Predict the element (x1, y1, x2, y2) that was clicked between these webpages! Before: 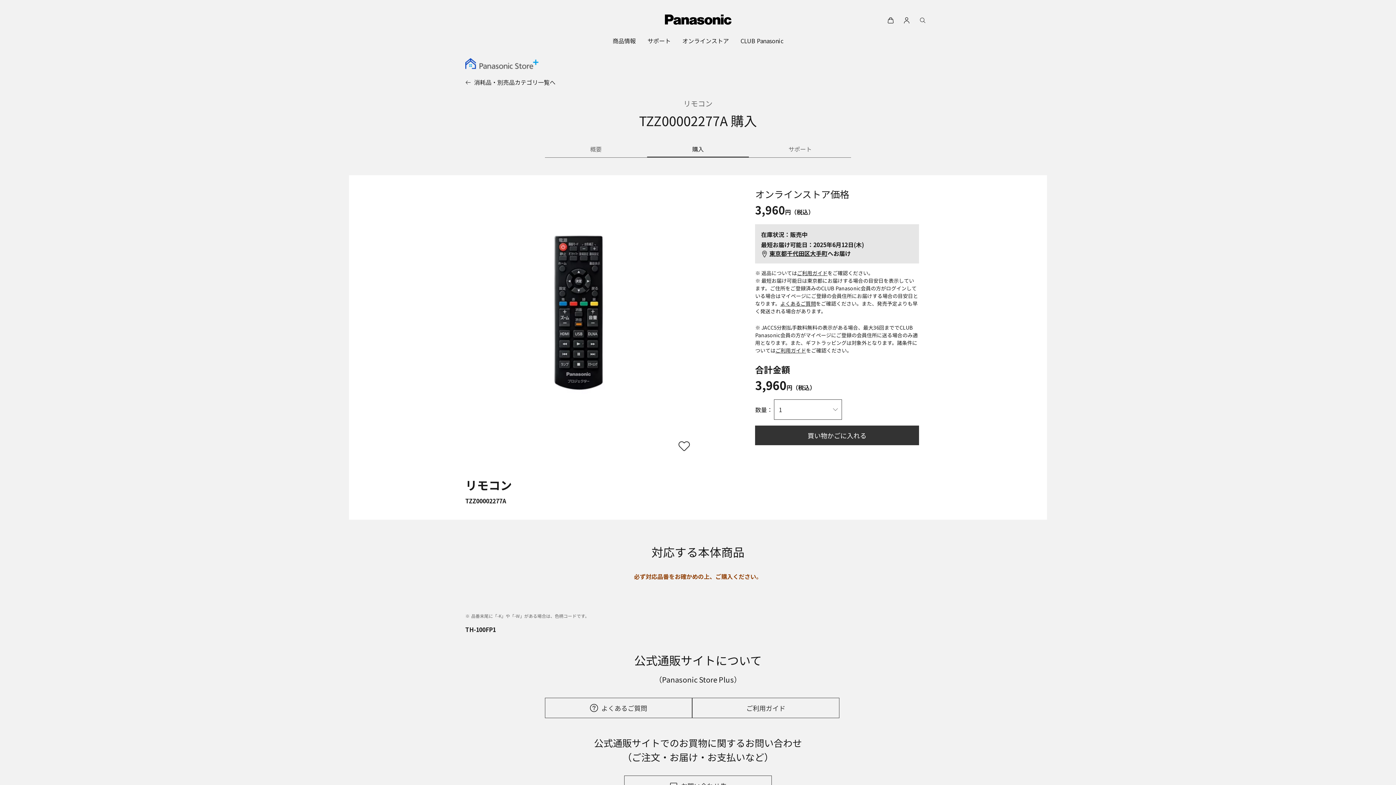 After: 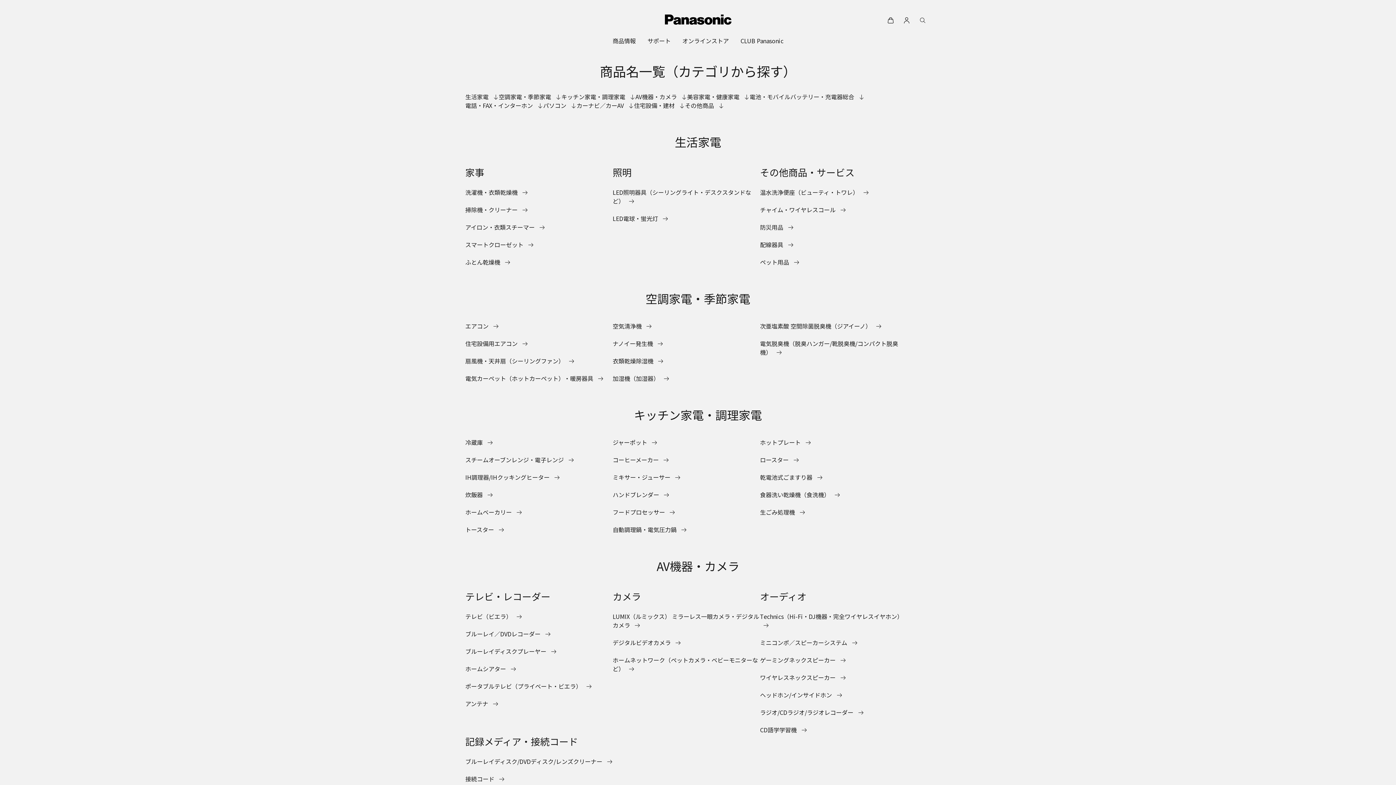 Action: bbox: (544, 360, 597, 368) label: 具体的な商品を見る